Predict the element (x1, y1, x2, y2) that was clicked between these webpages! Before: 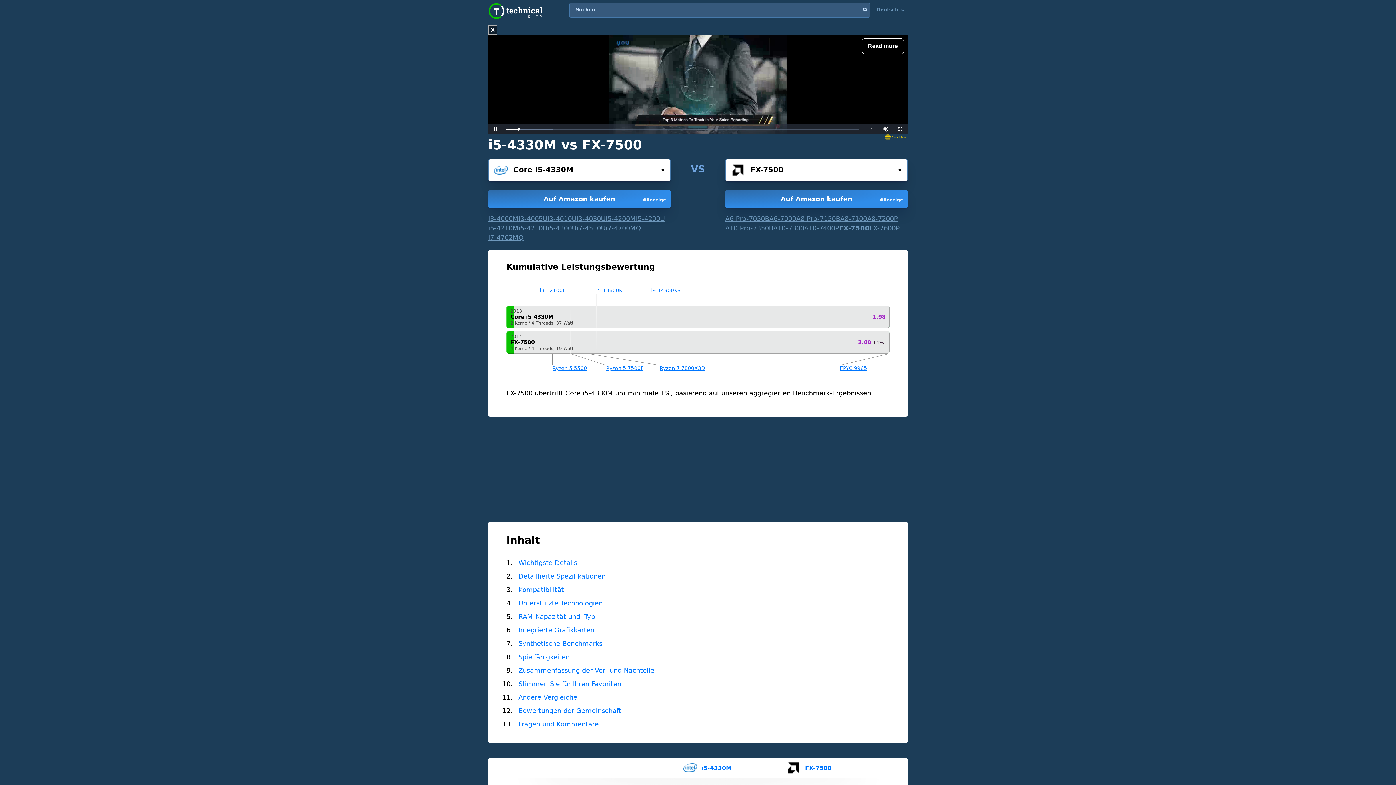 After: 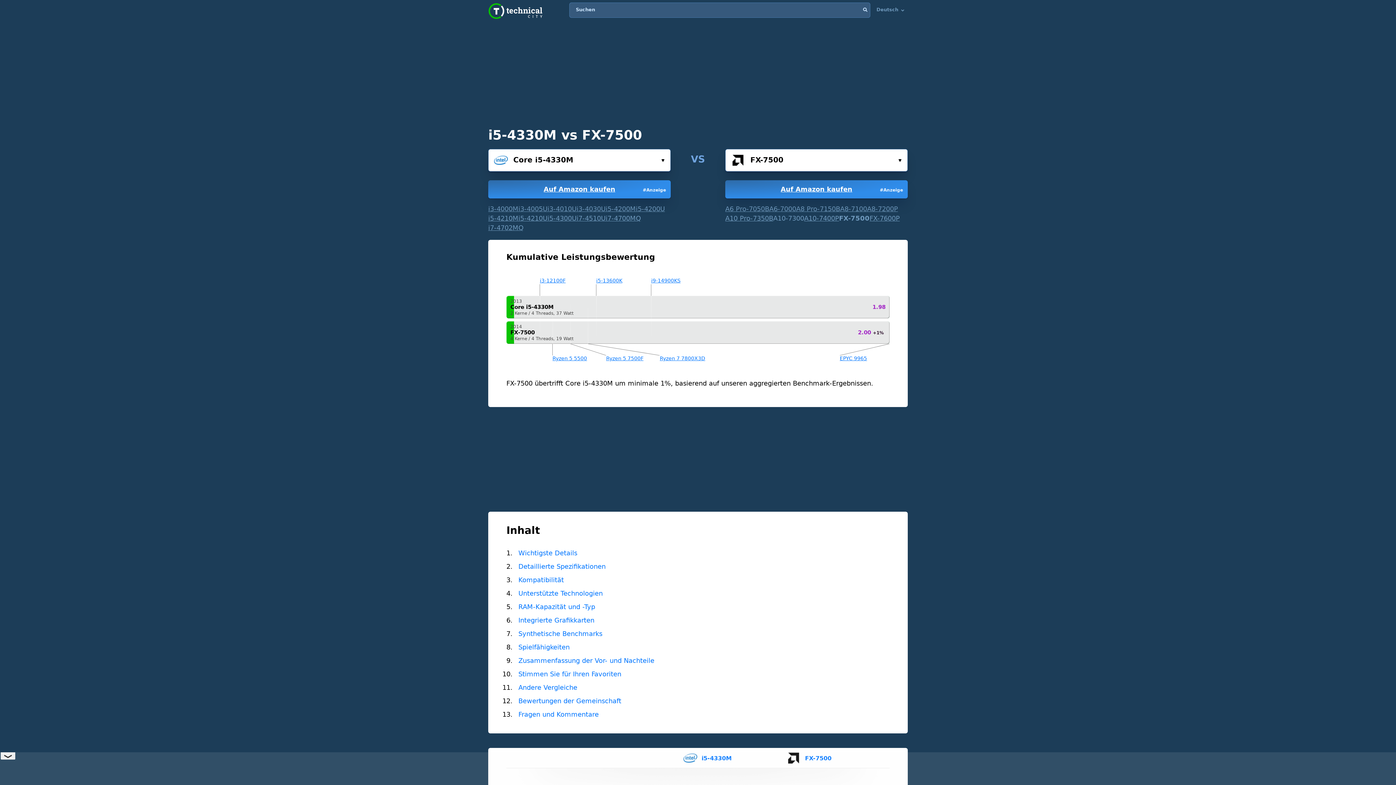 Action: label: A6-7000 bbox: (769, 214, 796, 223)